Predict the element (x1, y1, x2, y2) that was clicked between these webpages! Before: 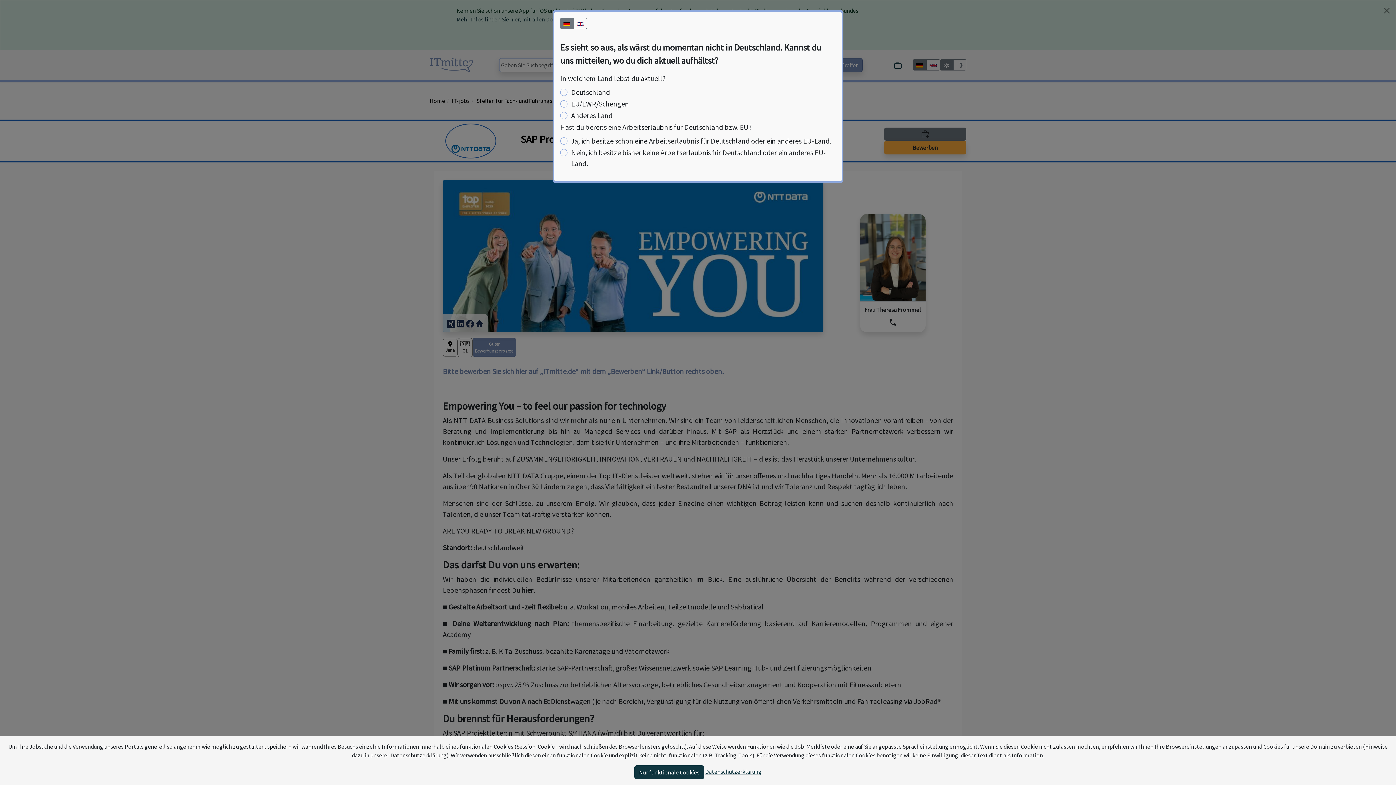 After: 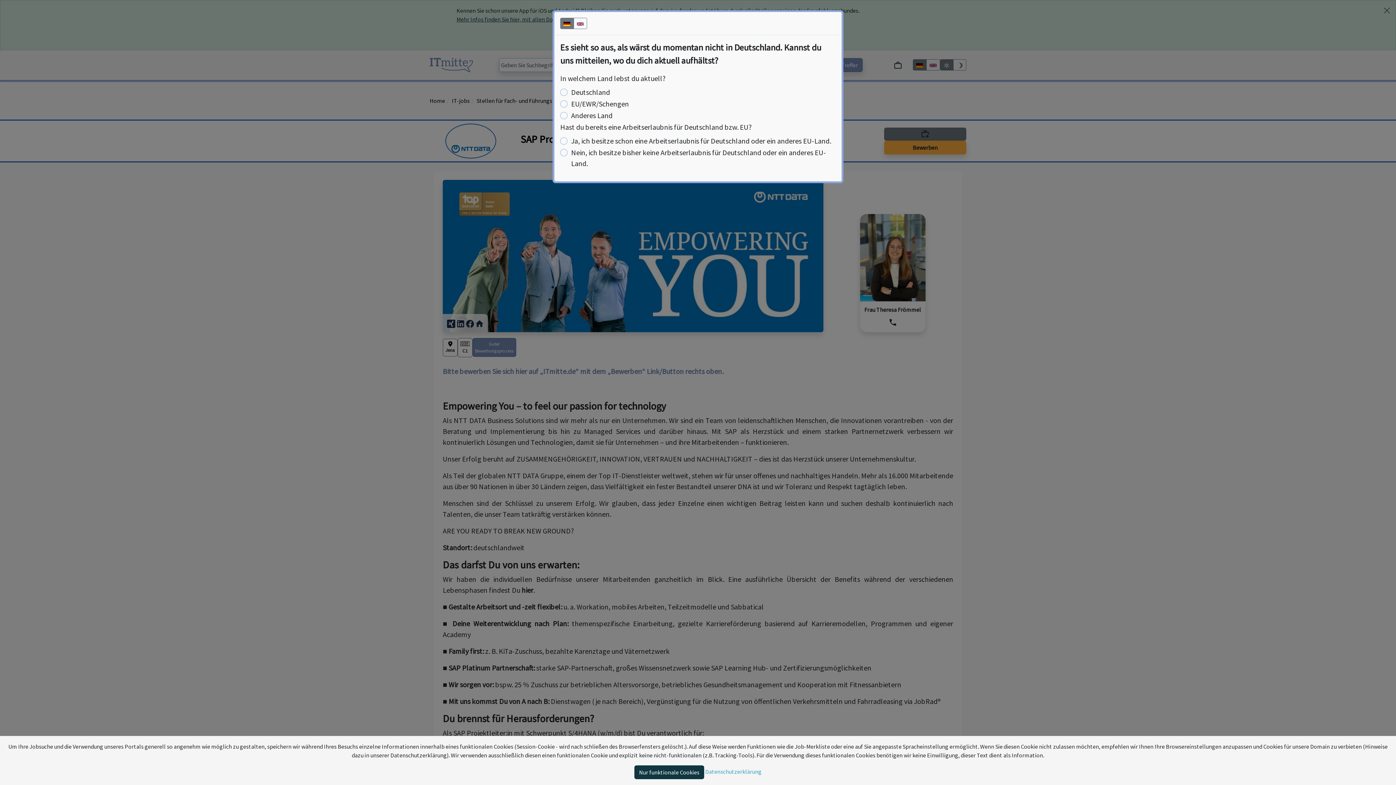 Action: bbox: (705, 768, 761, 775) label: Datenschutzerklärung